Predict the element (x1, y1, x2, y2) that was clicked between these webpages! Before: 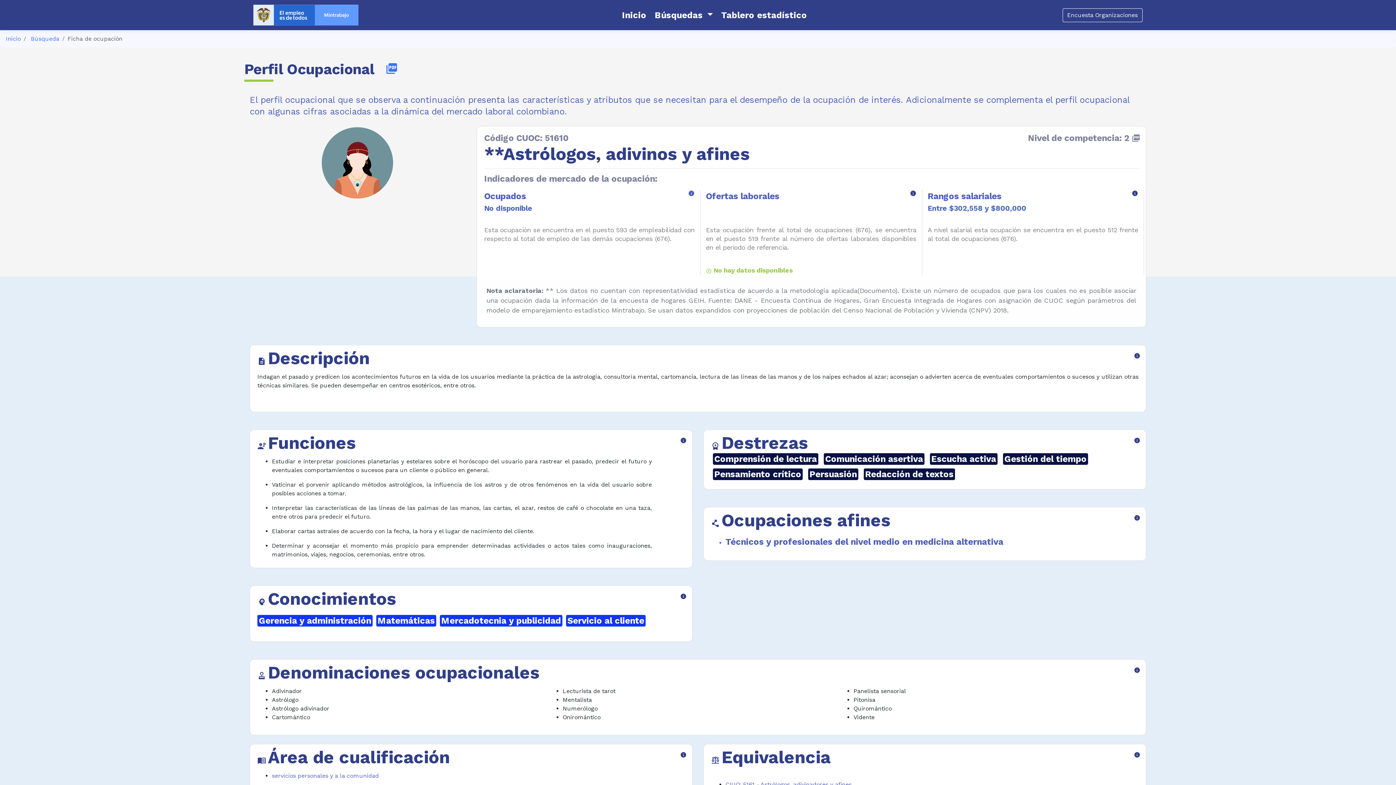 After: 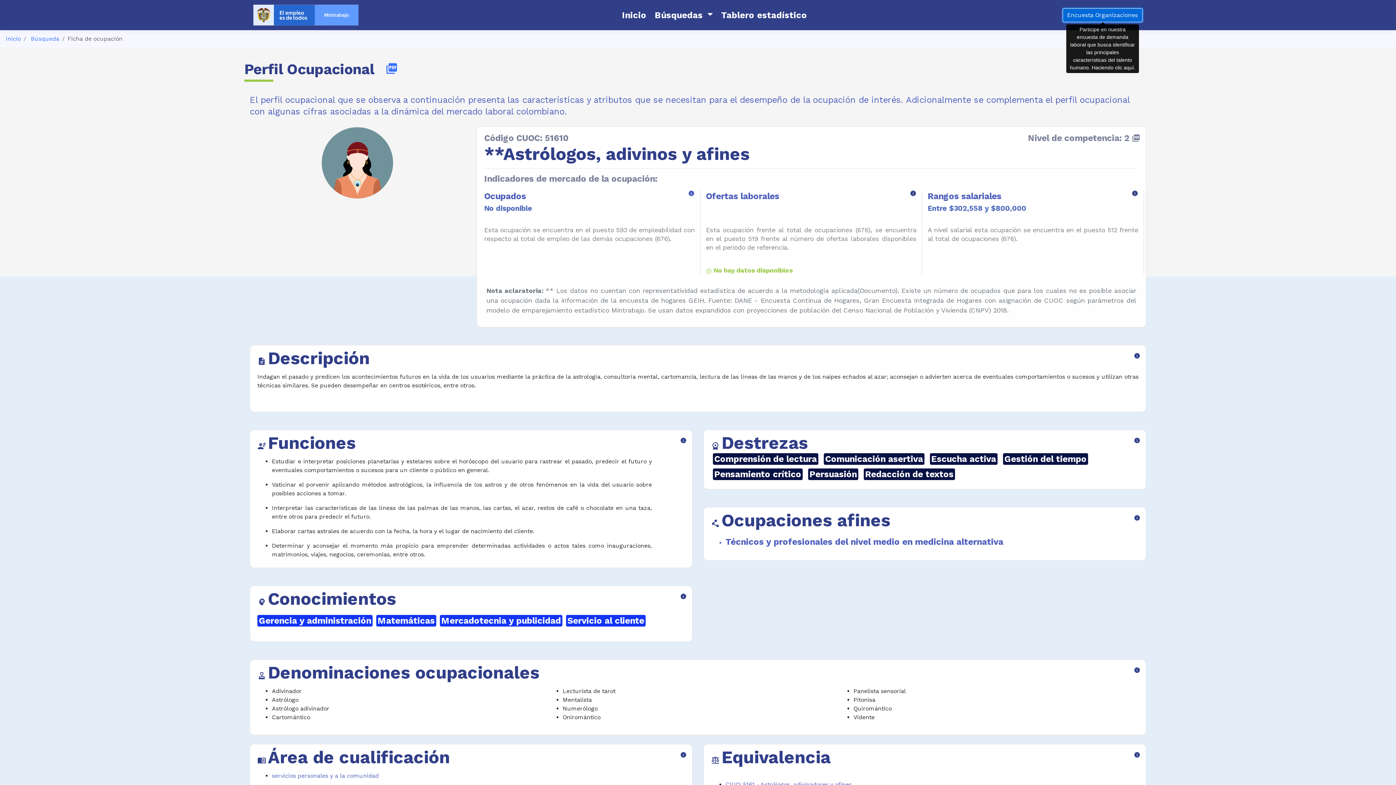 Action: bbox: (1062, 8, 1142, 22) label: Encuesta Organizaciones